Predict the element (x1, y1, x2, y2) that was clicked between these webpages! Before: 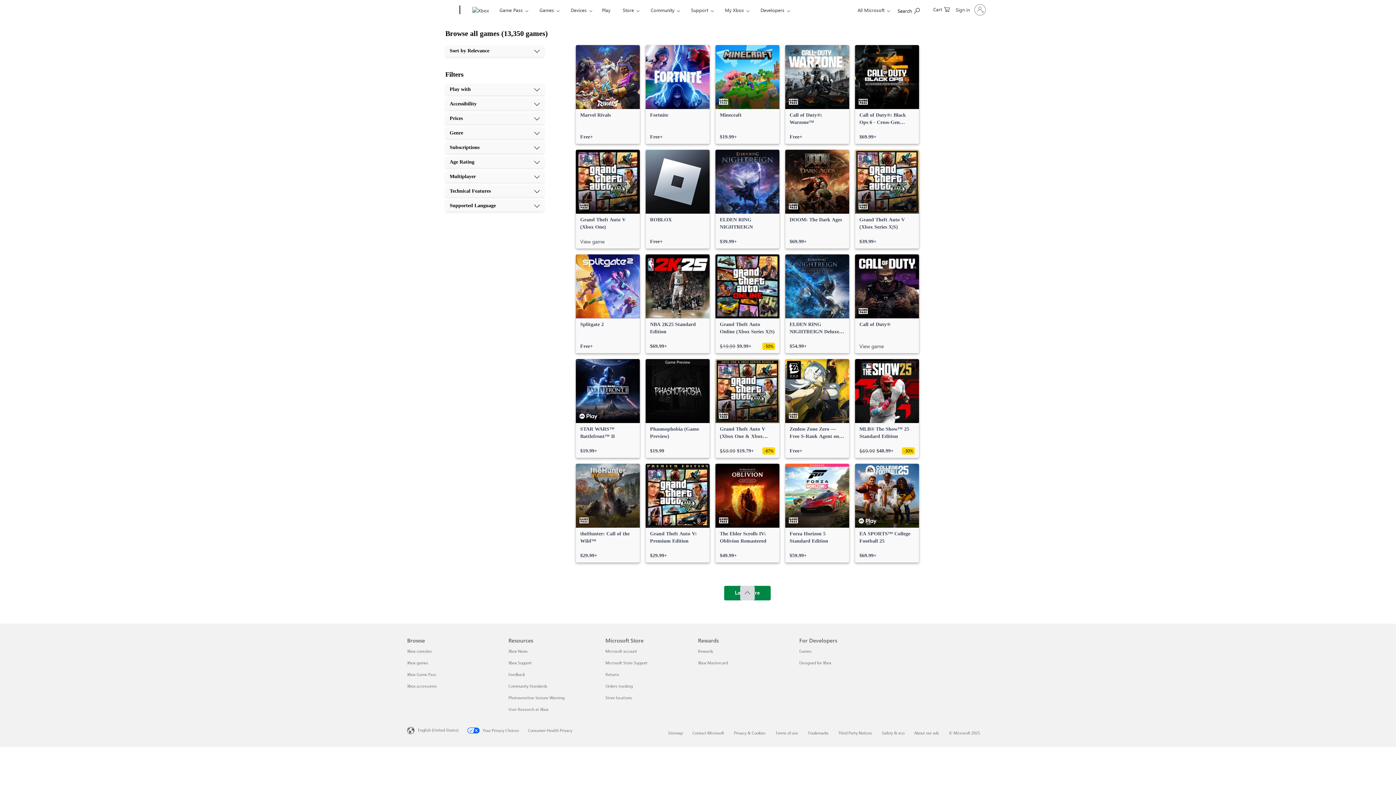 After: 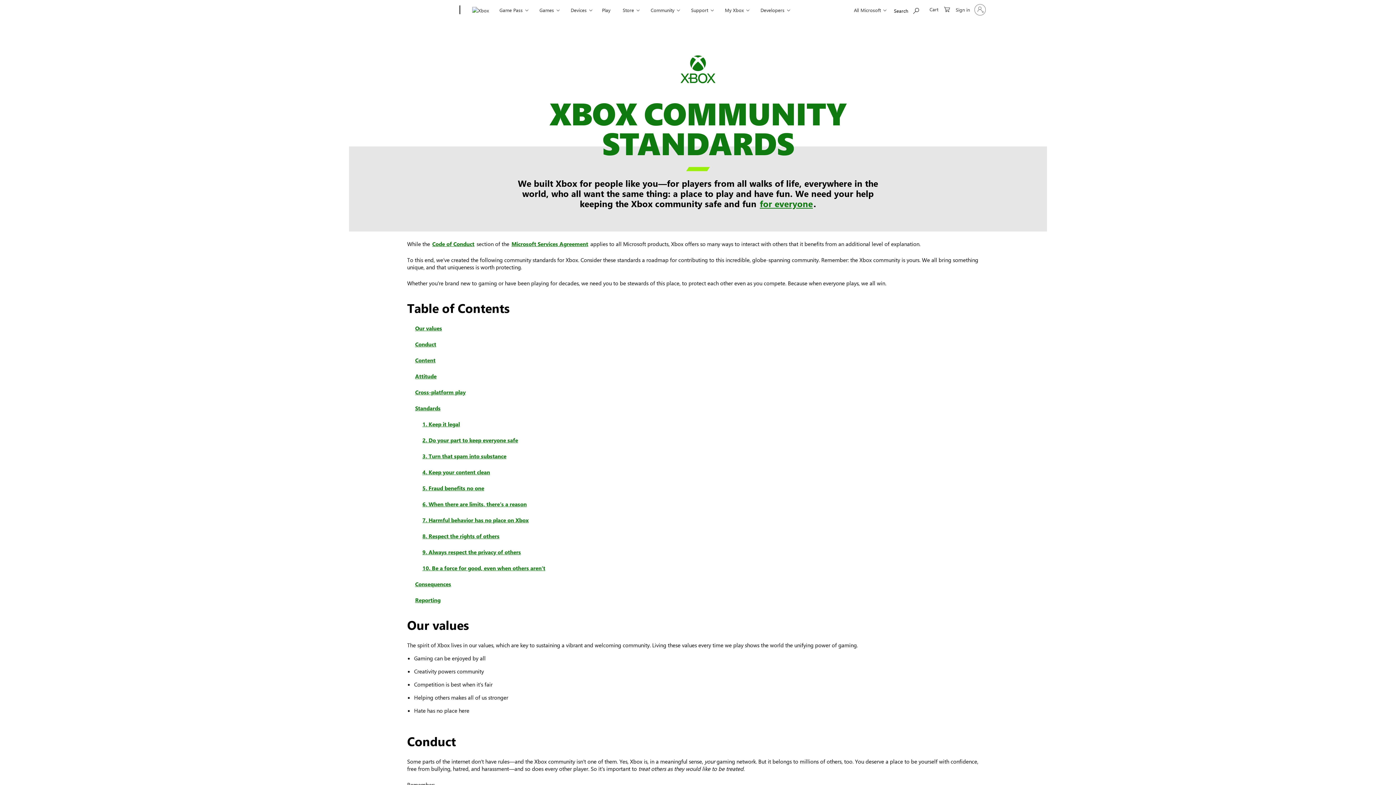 Action: bbox: (508, 684, 547, 688) label: Community Standards Resources